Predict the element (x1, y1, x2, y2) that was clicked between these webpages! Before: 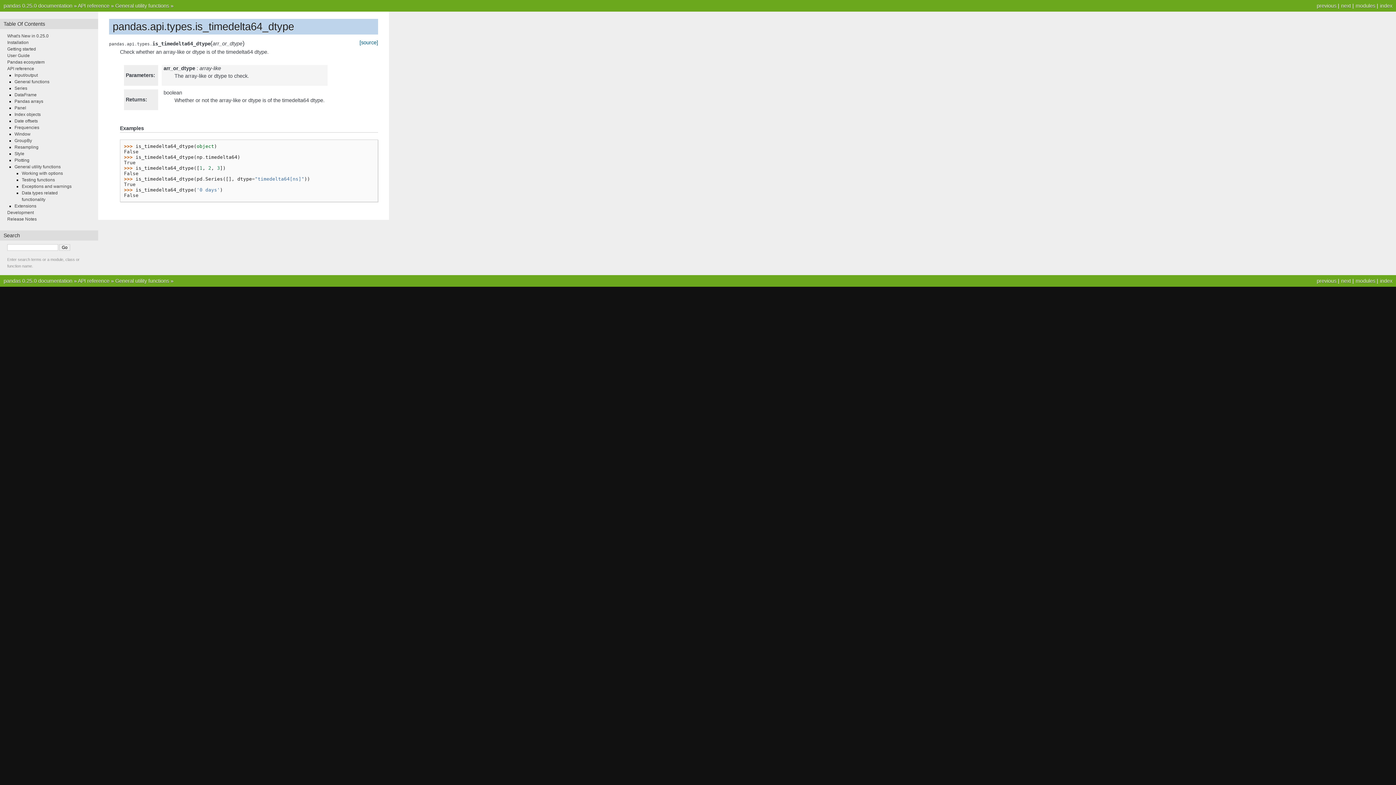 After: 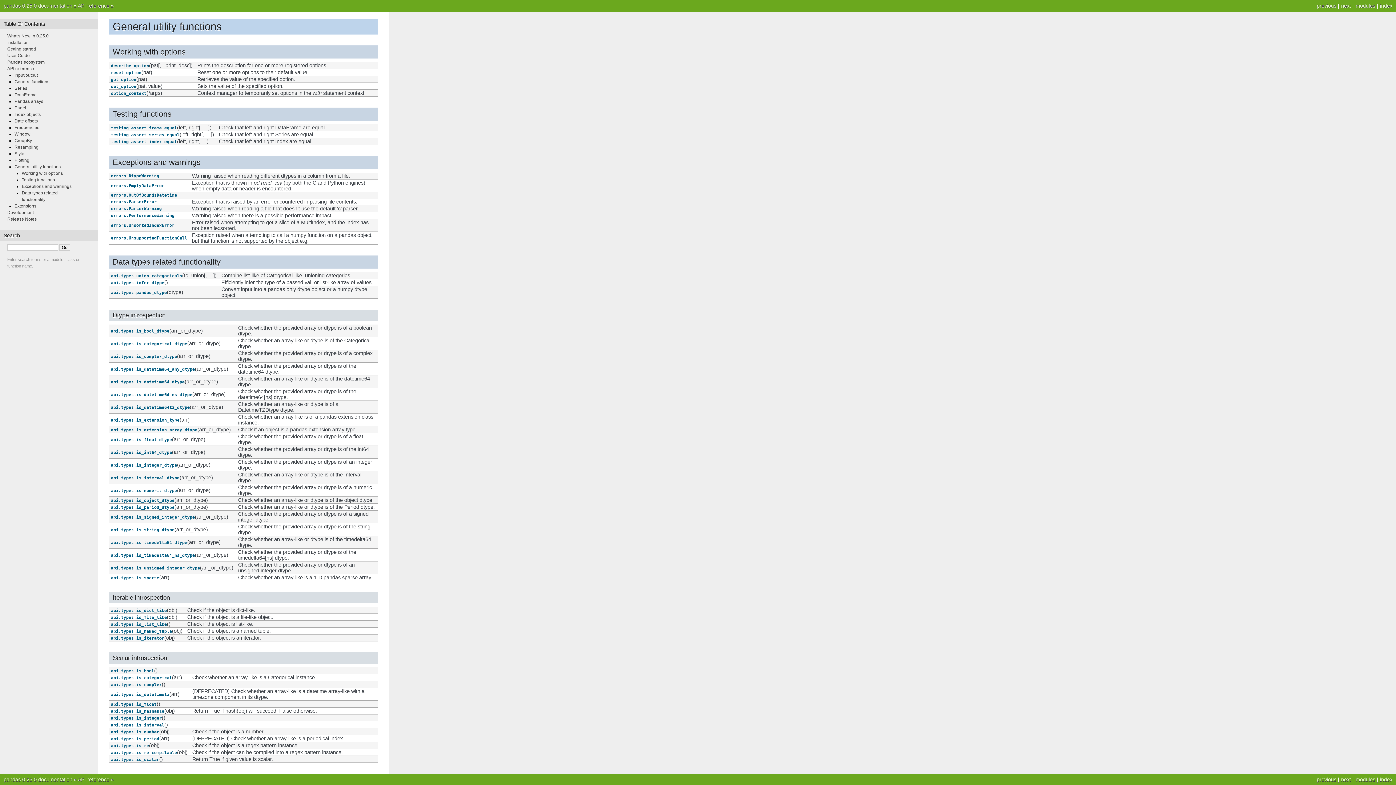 Action: bbox: (115, 2, 169, 8) label: General utility functions